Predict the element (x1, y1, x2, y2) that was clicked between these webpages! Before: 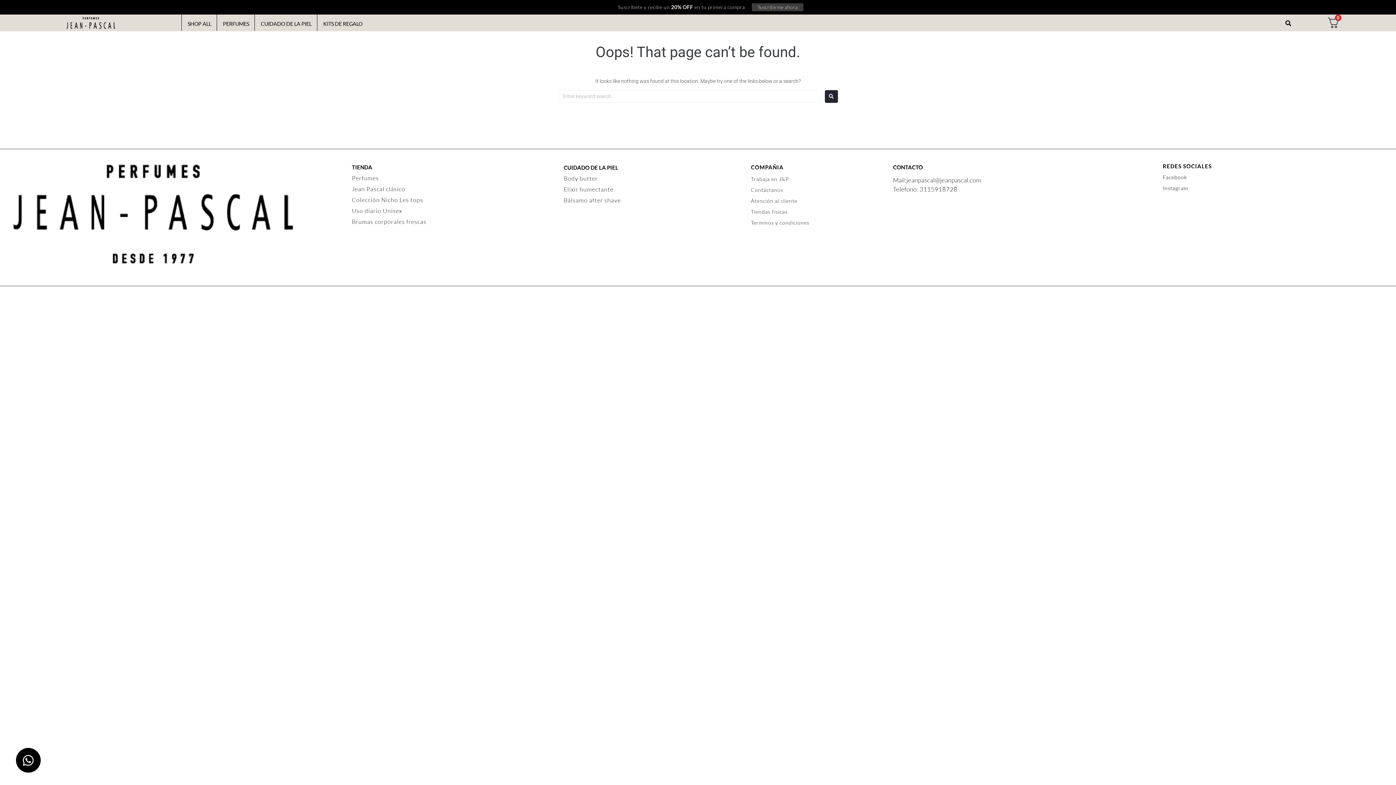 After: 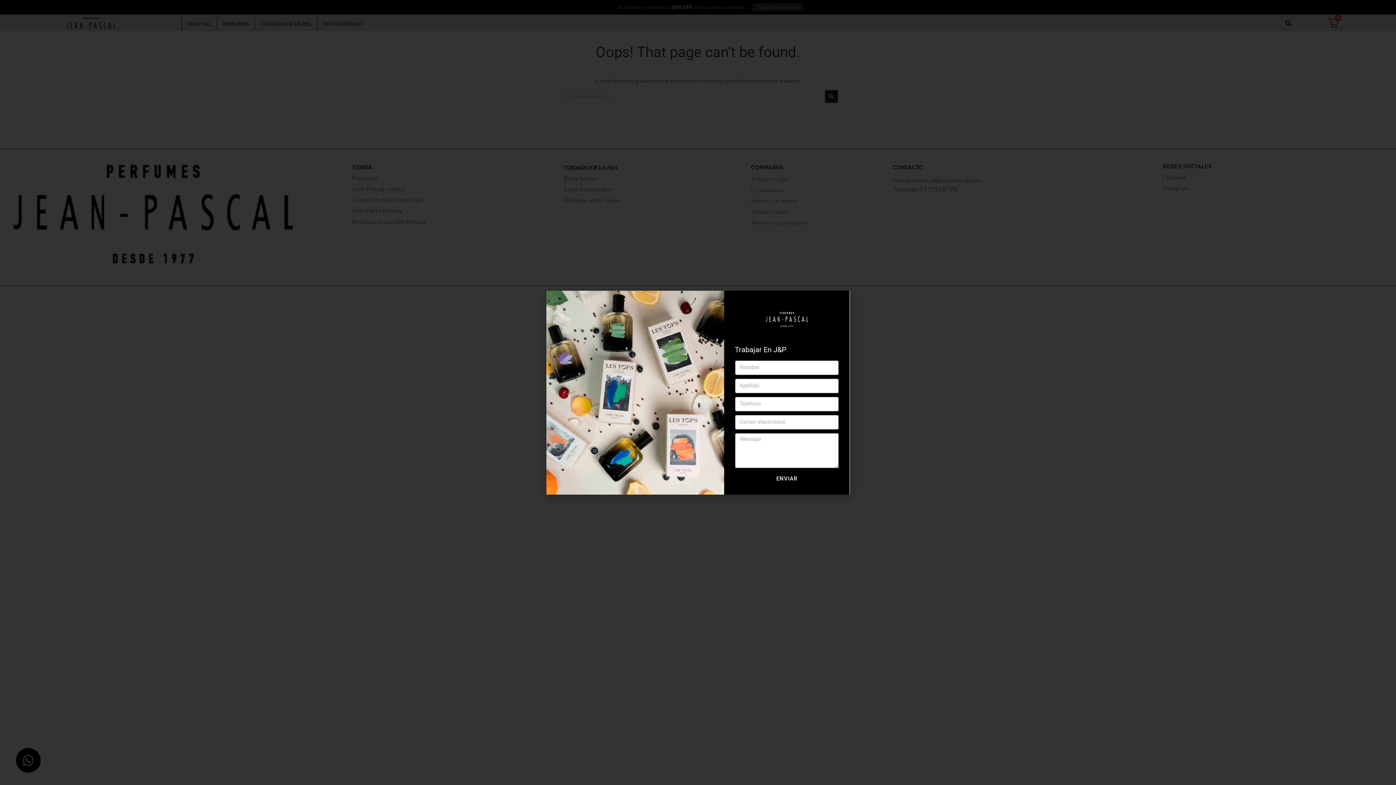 Action: label: Trabaja en J&P bbox: (751, 173, 885, 184)